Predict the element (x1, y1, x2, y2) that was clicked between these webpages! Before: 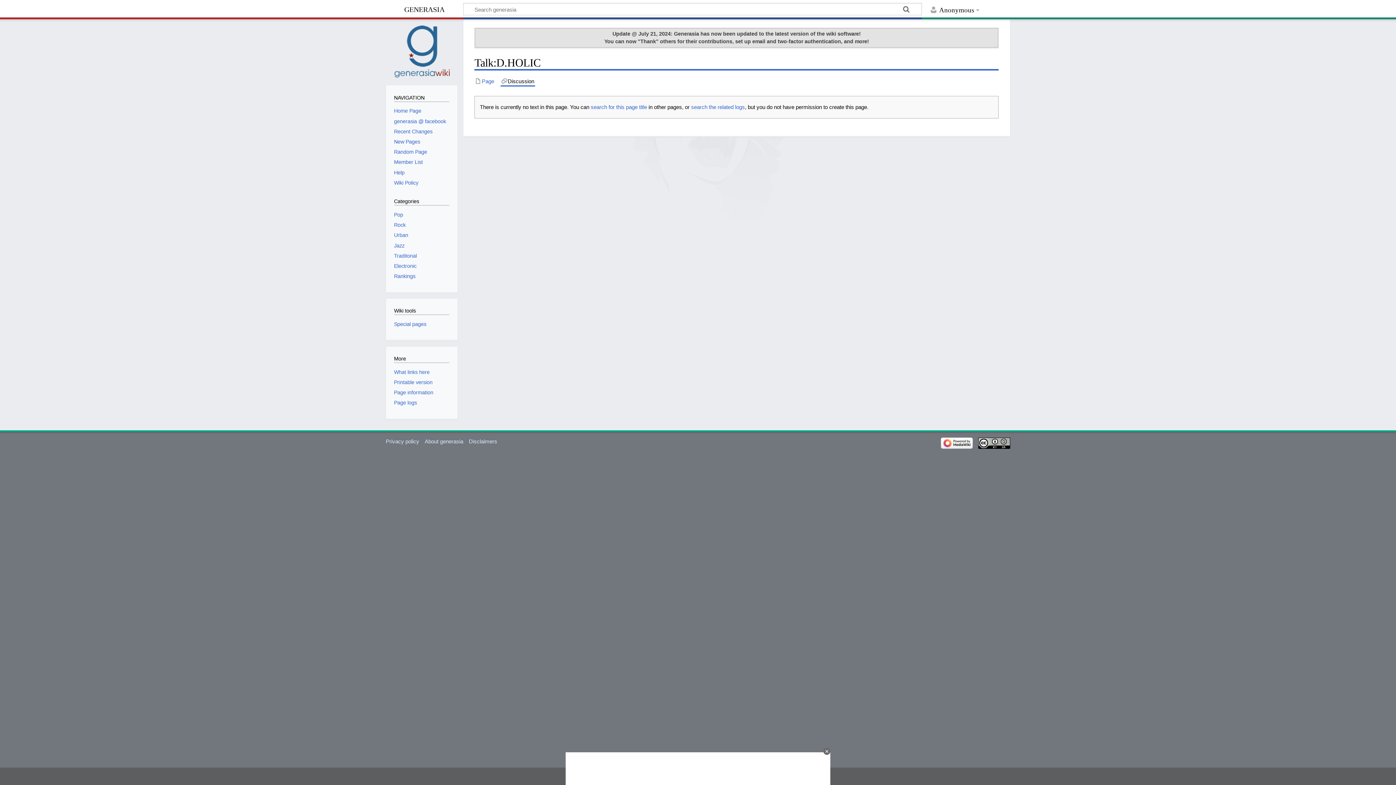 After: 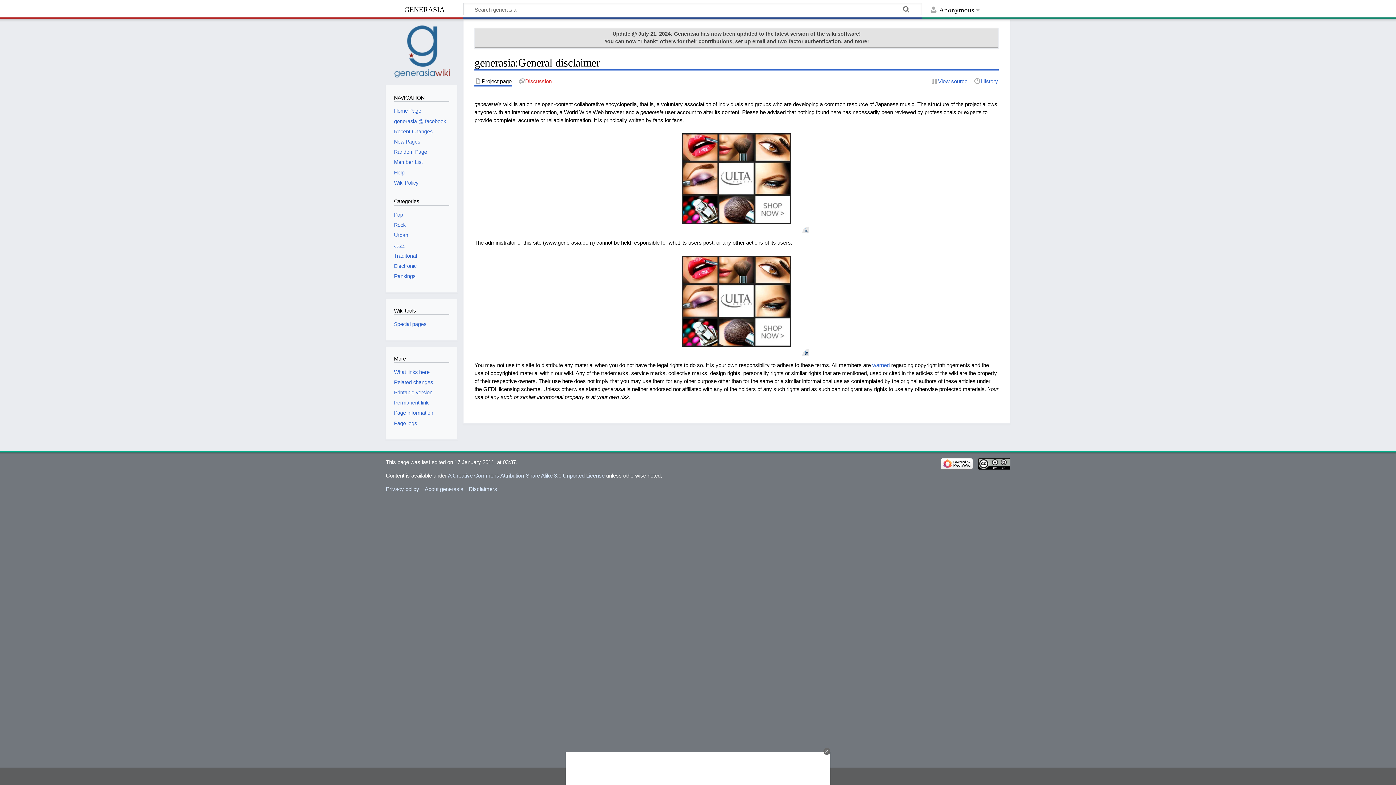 Action: label: Disclaimers bbox: (468, 438, 497, 444)